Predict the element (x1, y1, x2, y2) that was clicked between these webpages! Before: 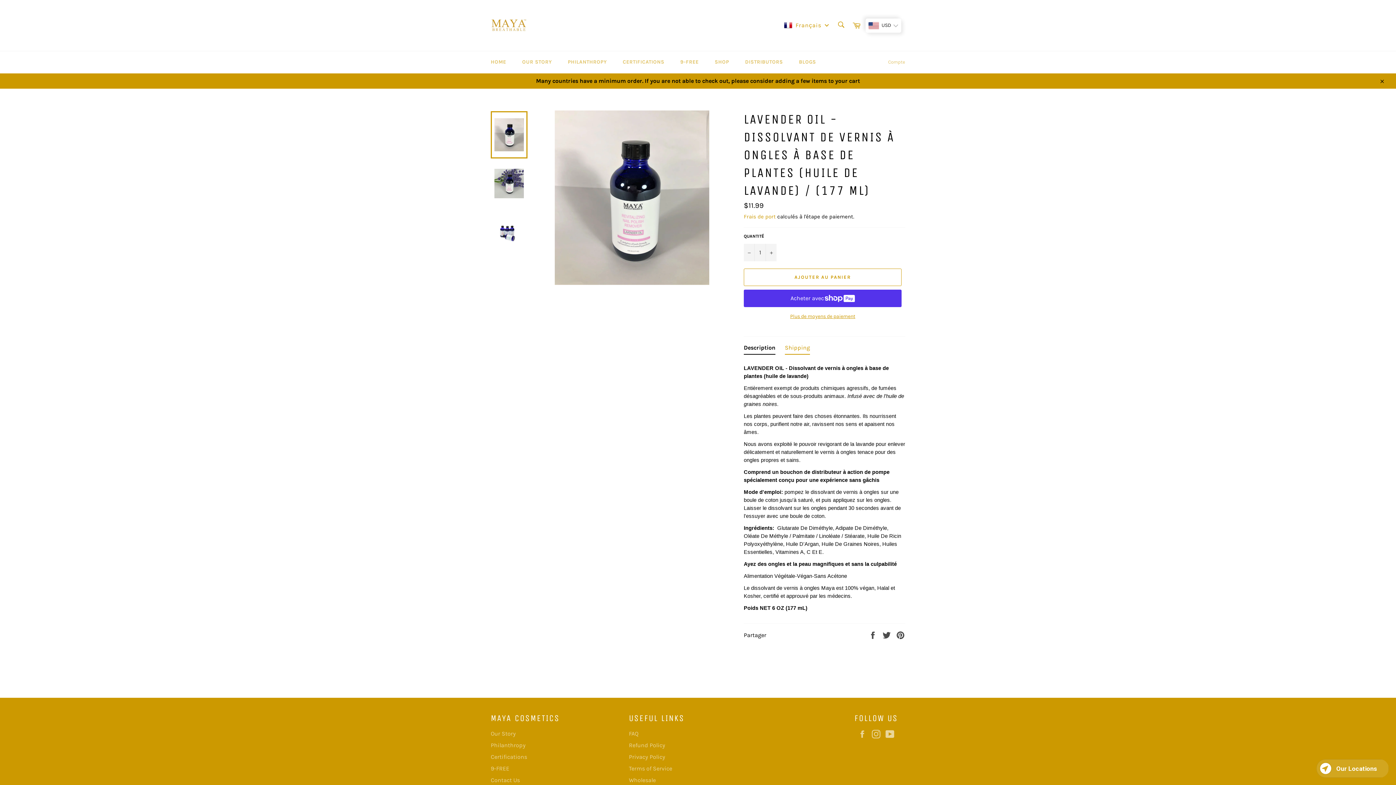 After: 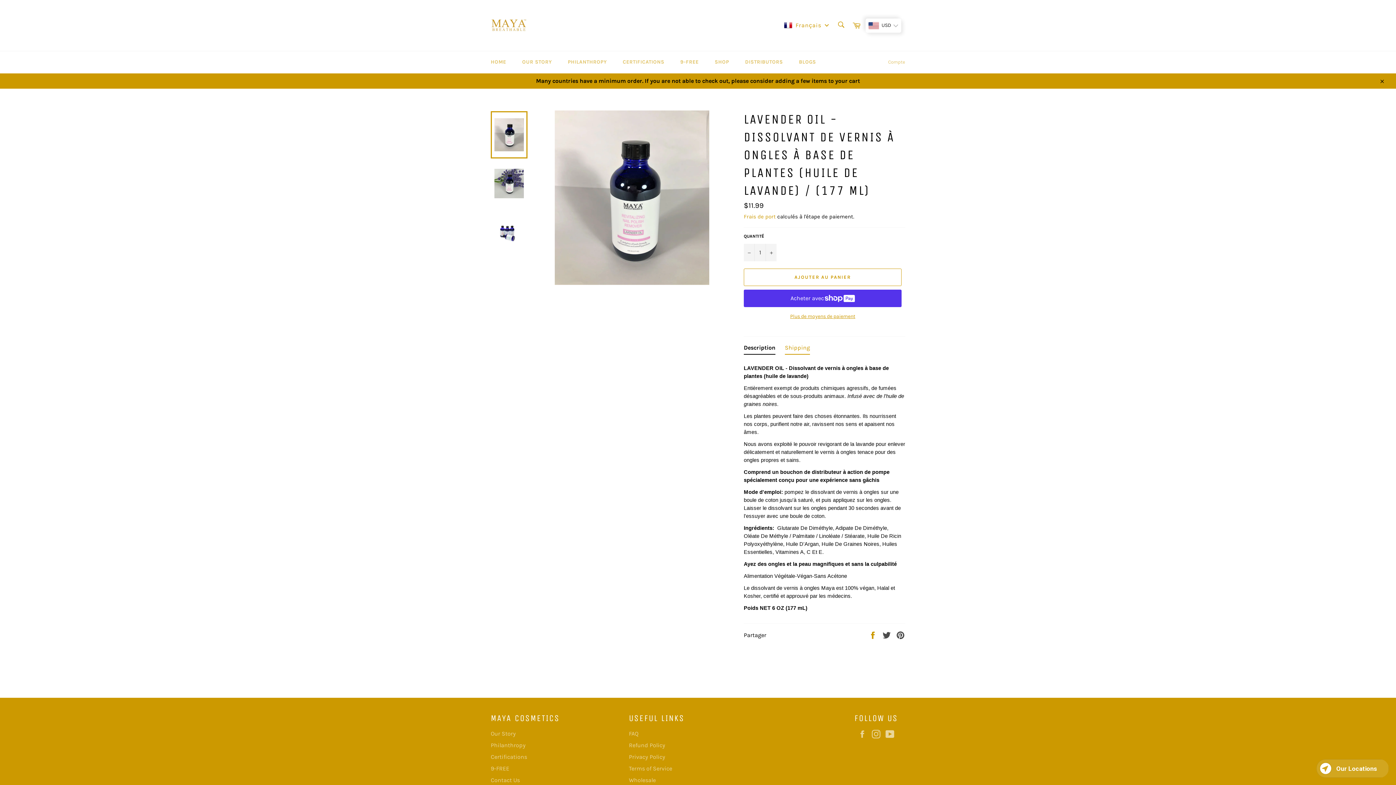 Action: label:  
Partager sur Facebook bbox: (868, 631, 878, 638)